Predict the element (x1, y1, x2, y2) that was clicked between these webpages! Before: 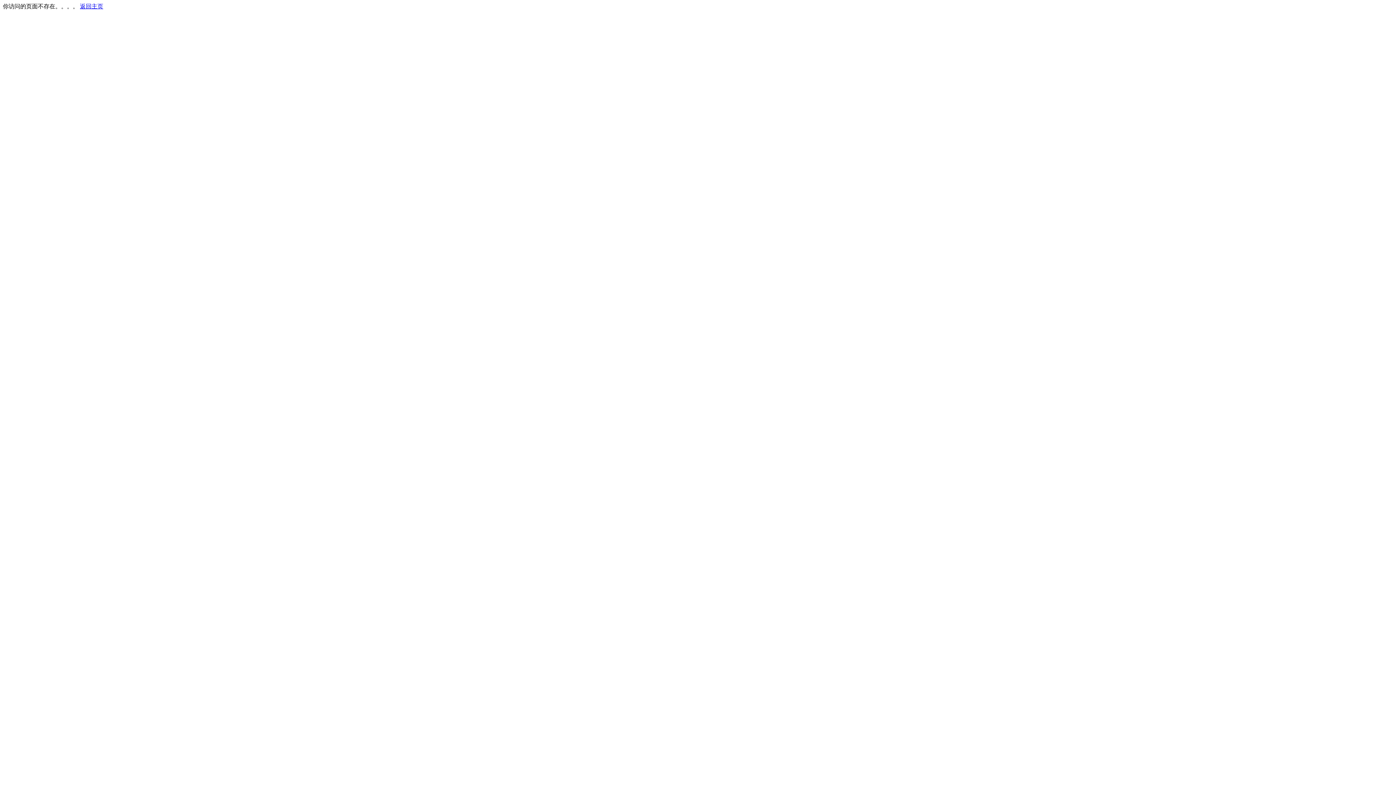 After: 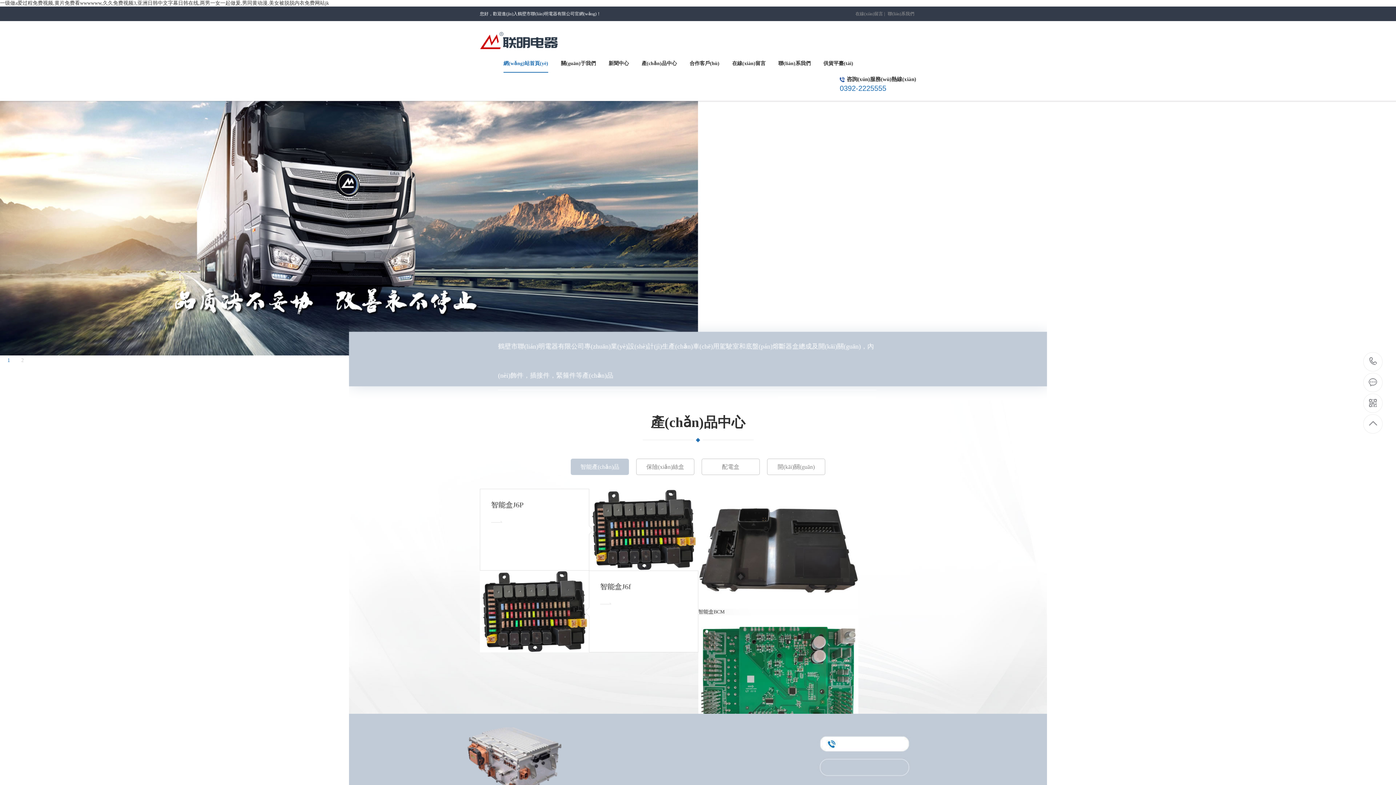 Action: label: 返回主页 bbox: (80, 3, 103, 9)